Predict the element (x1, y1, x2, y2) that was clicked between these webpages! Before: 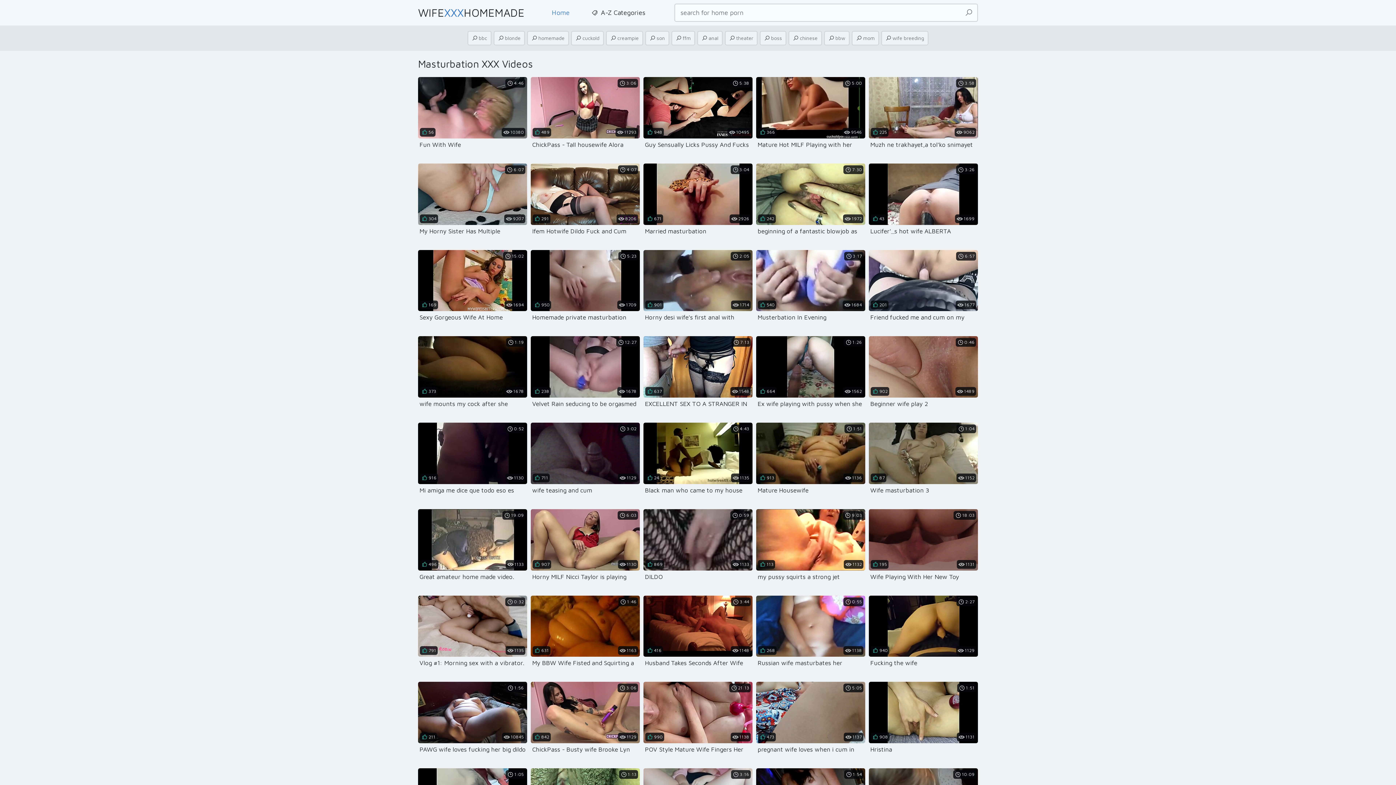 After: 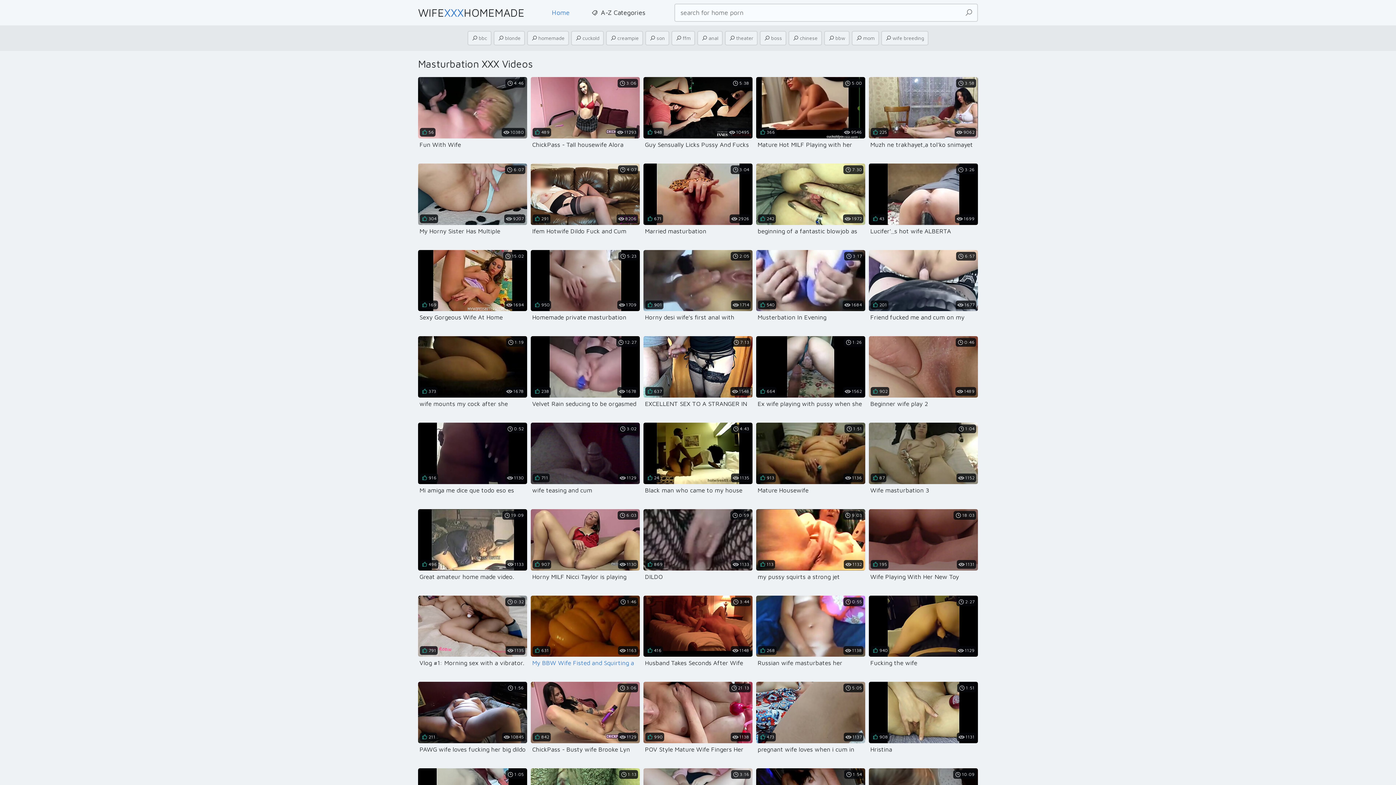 Action: label: 631
1163
1:46

My BBW Wife Fisted and Squirting a Fountain!! bbox: (530, 595, 640, 667)